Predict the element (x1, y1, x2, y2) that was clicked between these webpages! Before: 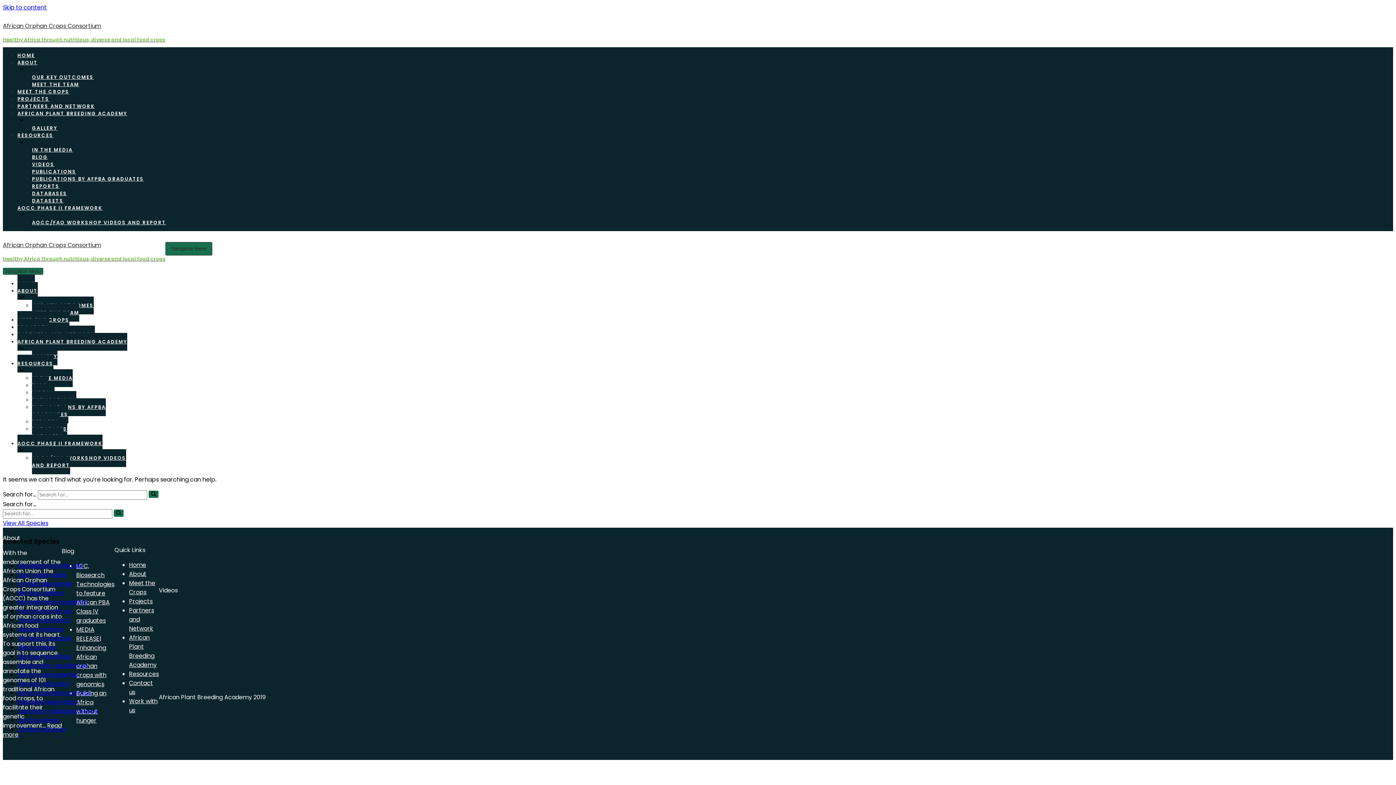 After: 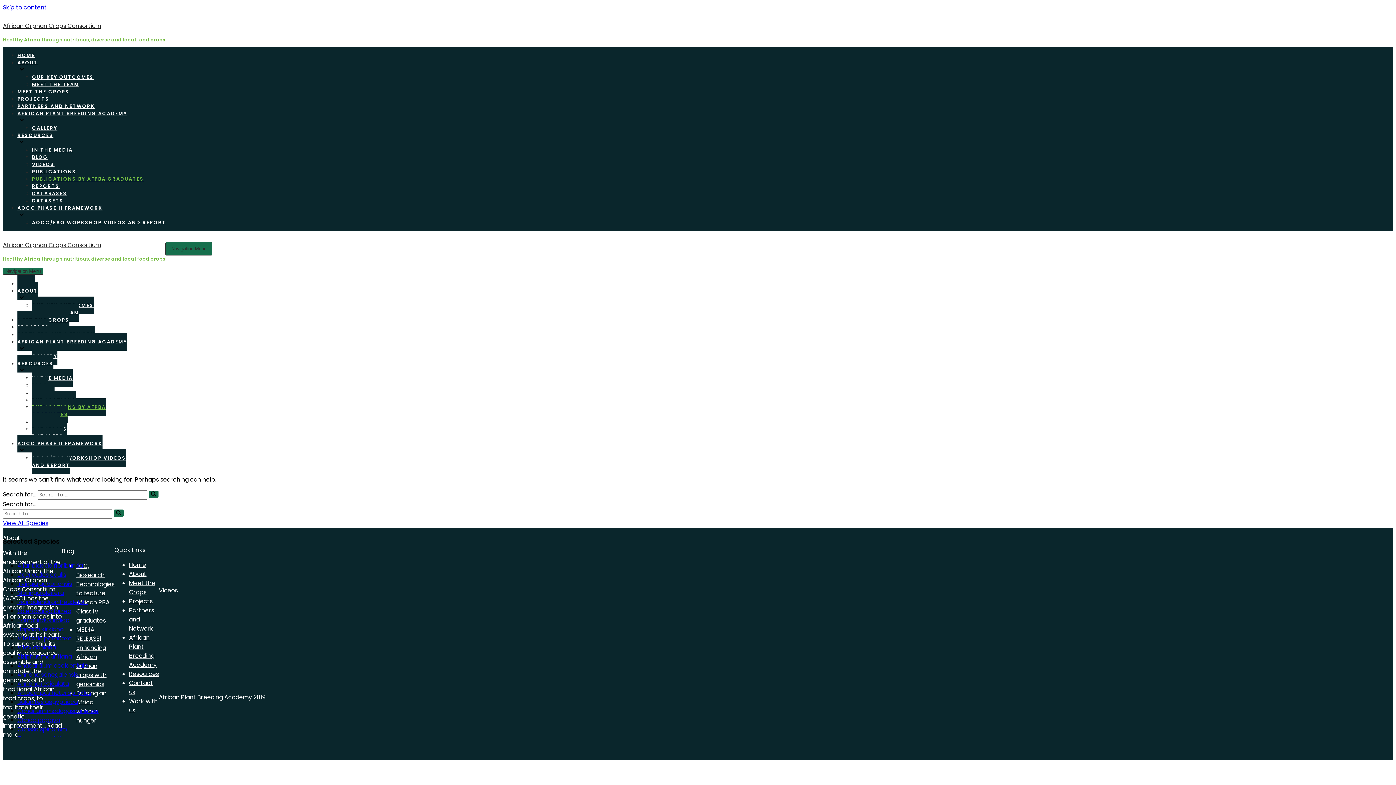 Action: bbox: (32, 398, 105, 423) label: PUBLICATIONS BY AFPBA GRADUATES